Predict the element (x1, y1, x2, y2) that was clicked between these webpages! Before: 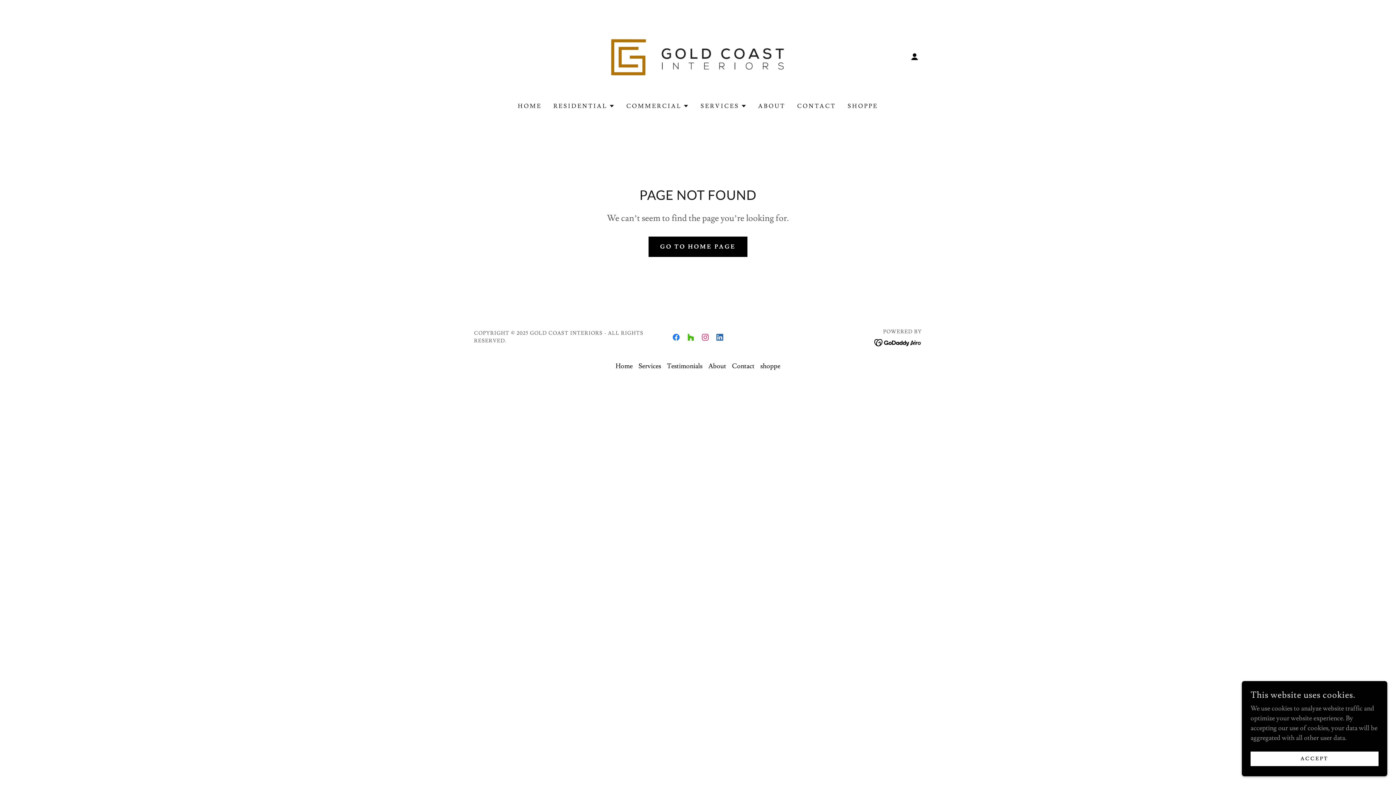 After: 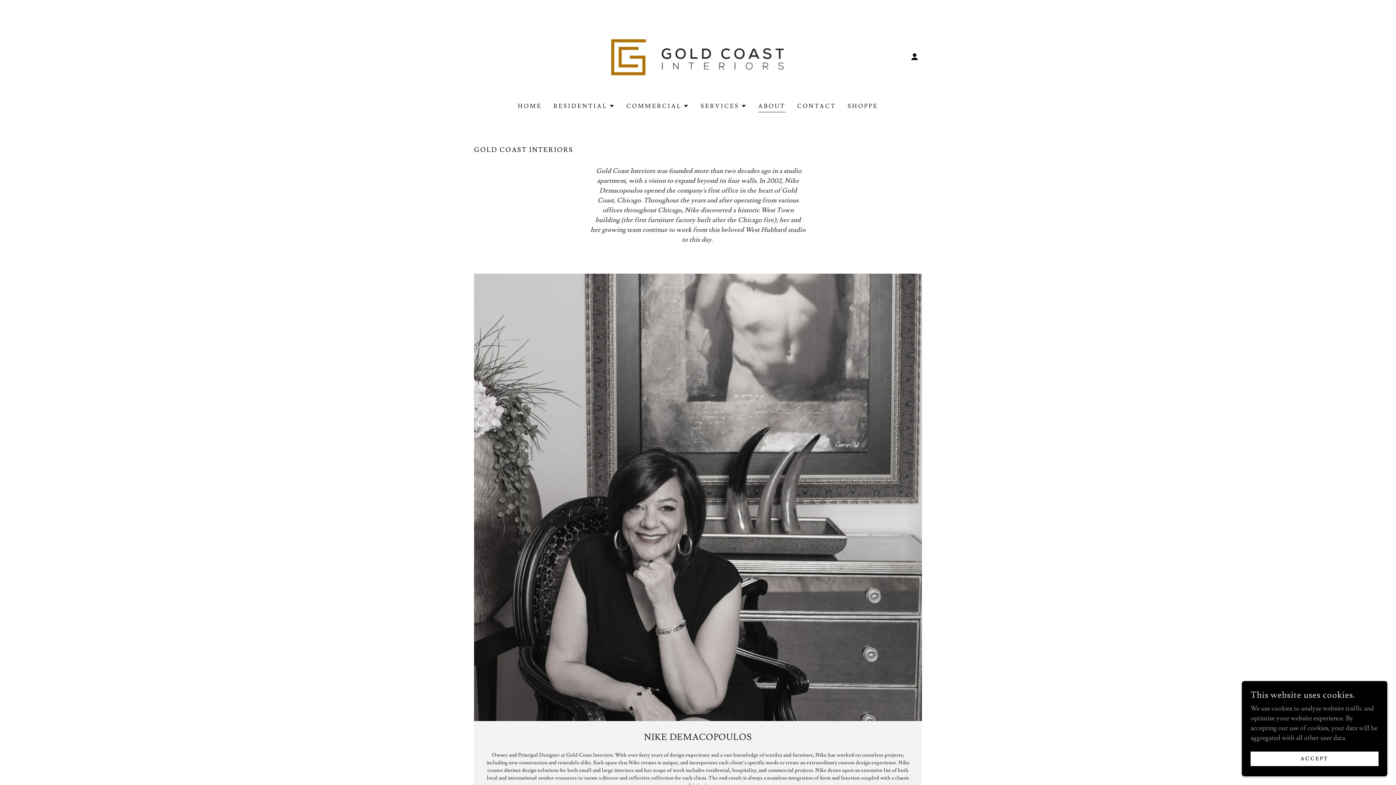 Action: label: About bbox: (705, 359, 729, 373)